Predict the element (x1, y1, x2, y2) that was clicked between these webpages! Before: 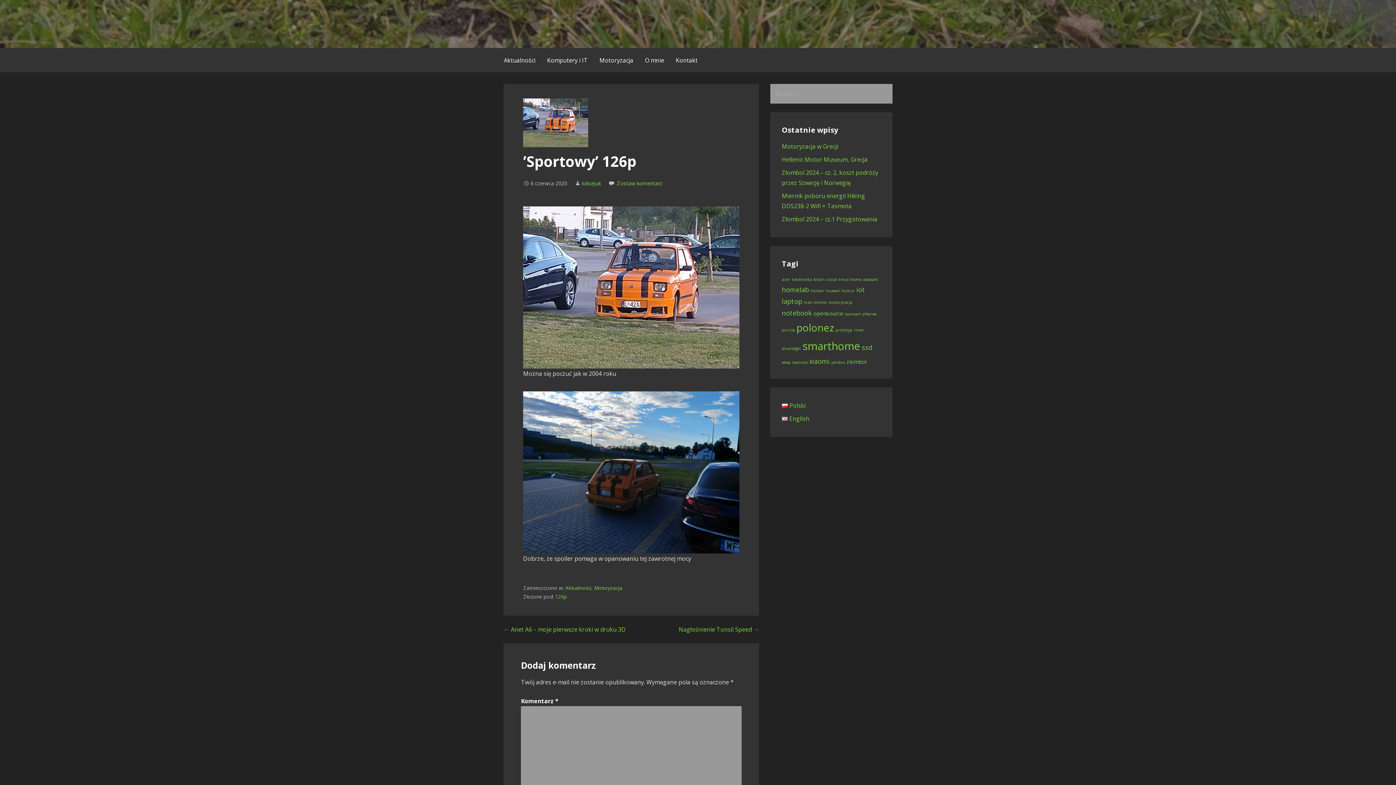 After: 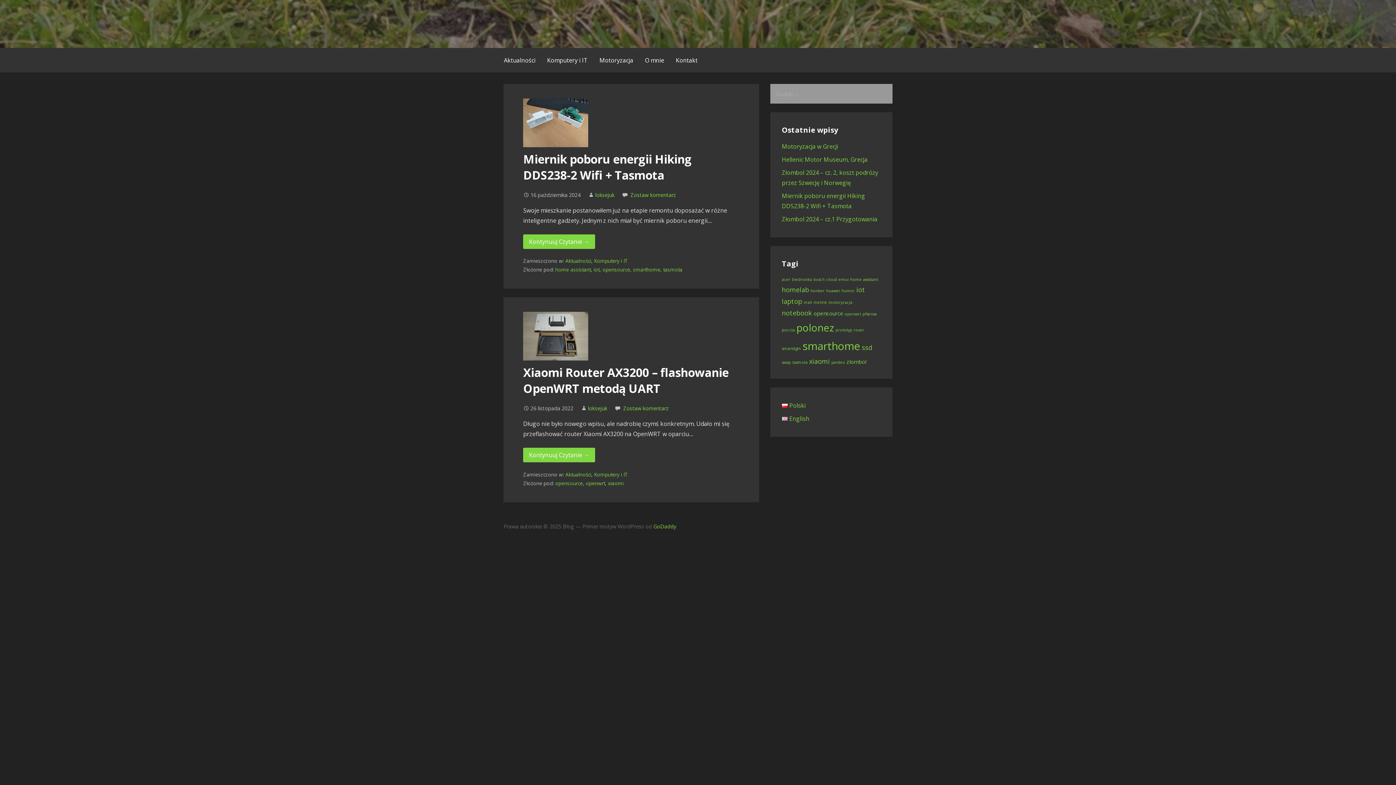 Action: bbox: (813, 309, 843, 317) label: opensource (2 elementy)